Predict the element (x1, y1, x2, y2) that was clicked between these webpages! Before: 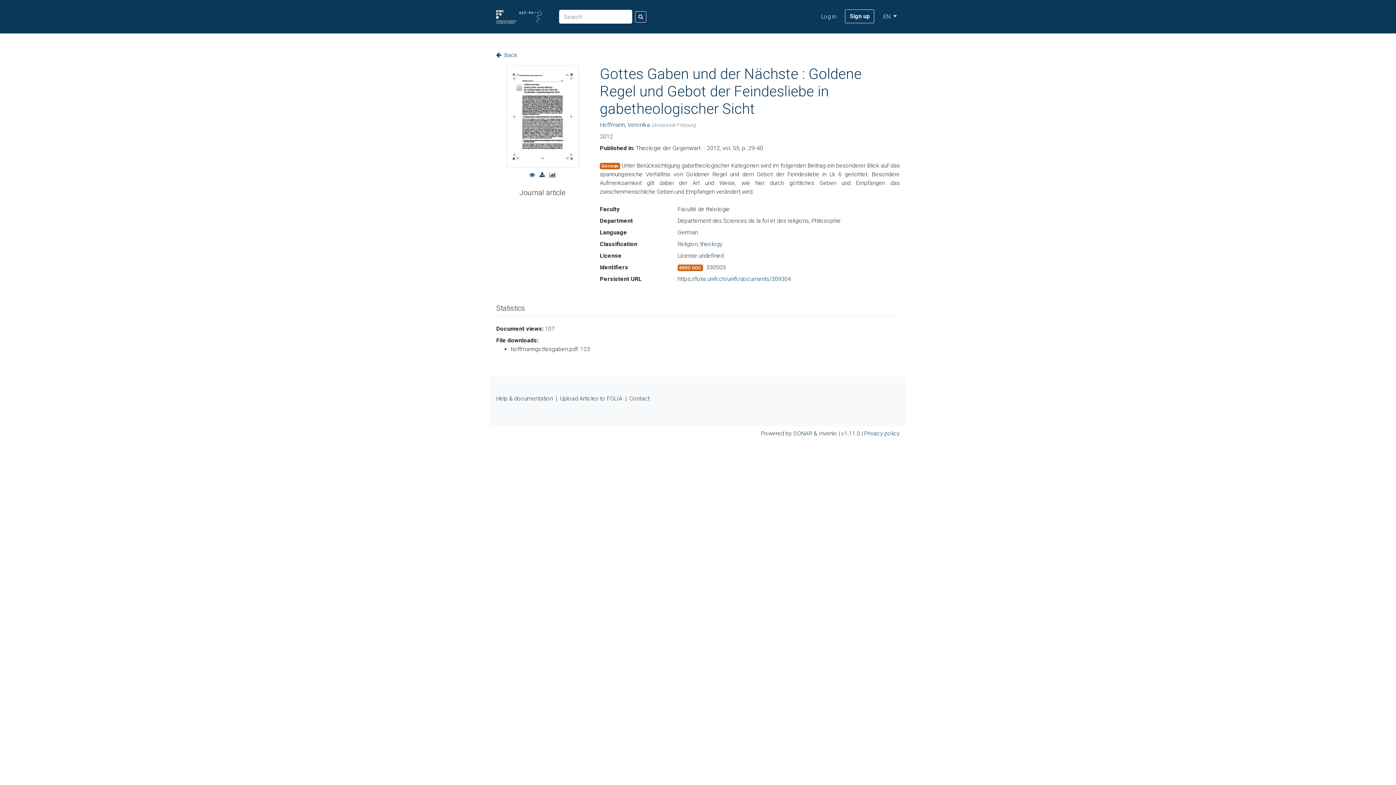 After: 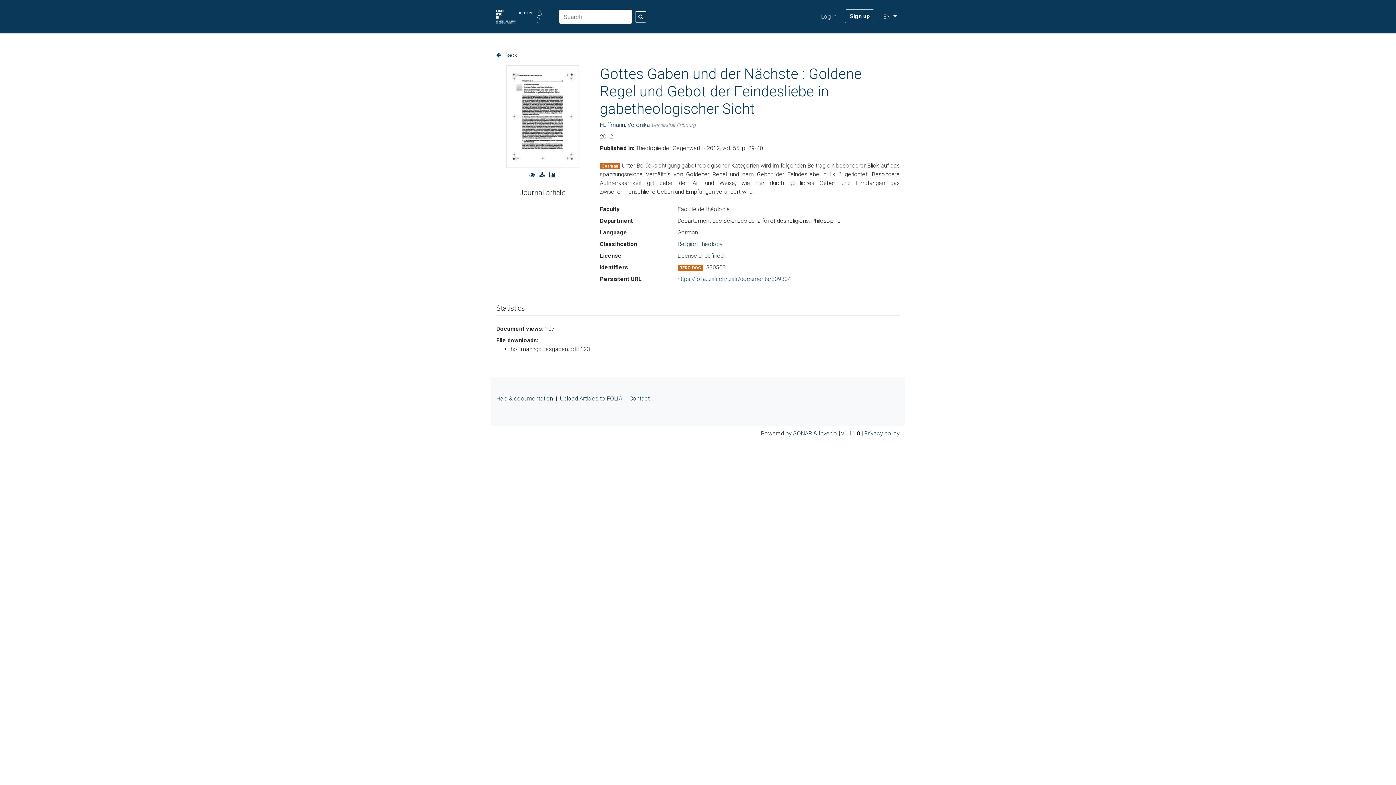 Action: label: v1.11.0 bbox: (841, 430, 860, 437)